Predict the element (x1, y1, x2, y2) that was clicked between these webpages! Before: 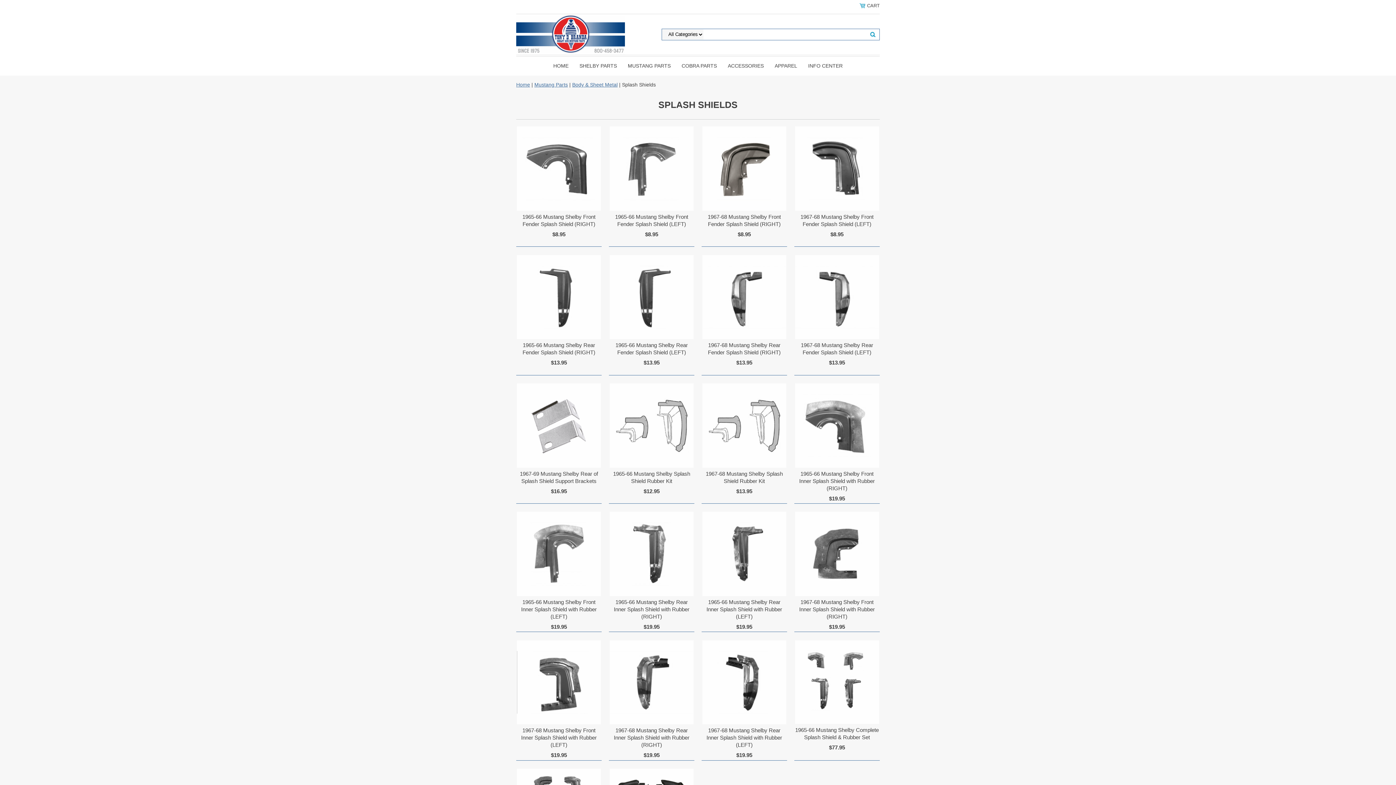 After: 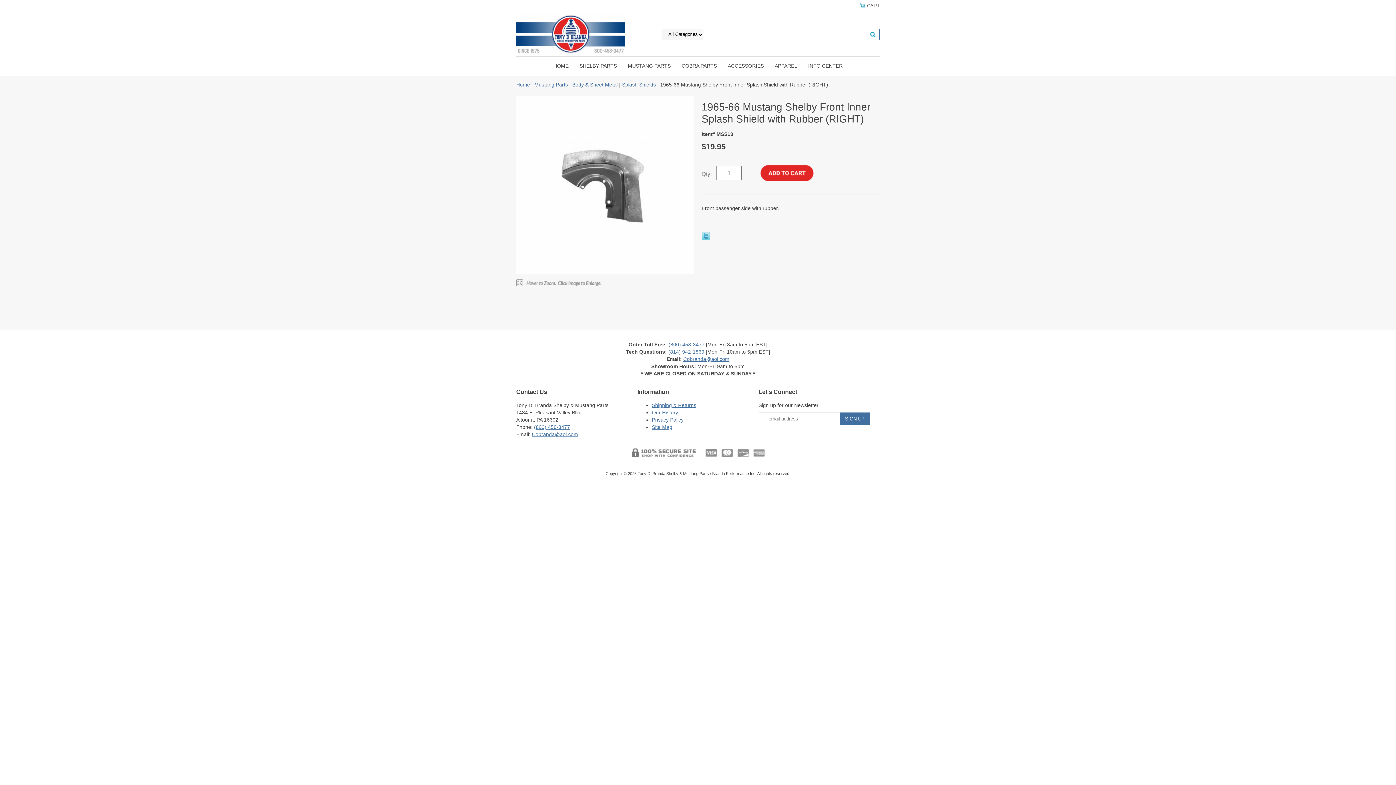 Action: bbox: (794, 382, 879, 470)